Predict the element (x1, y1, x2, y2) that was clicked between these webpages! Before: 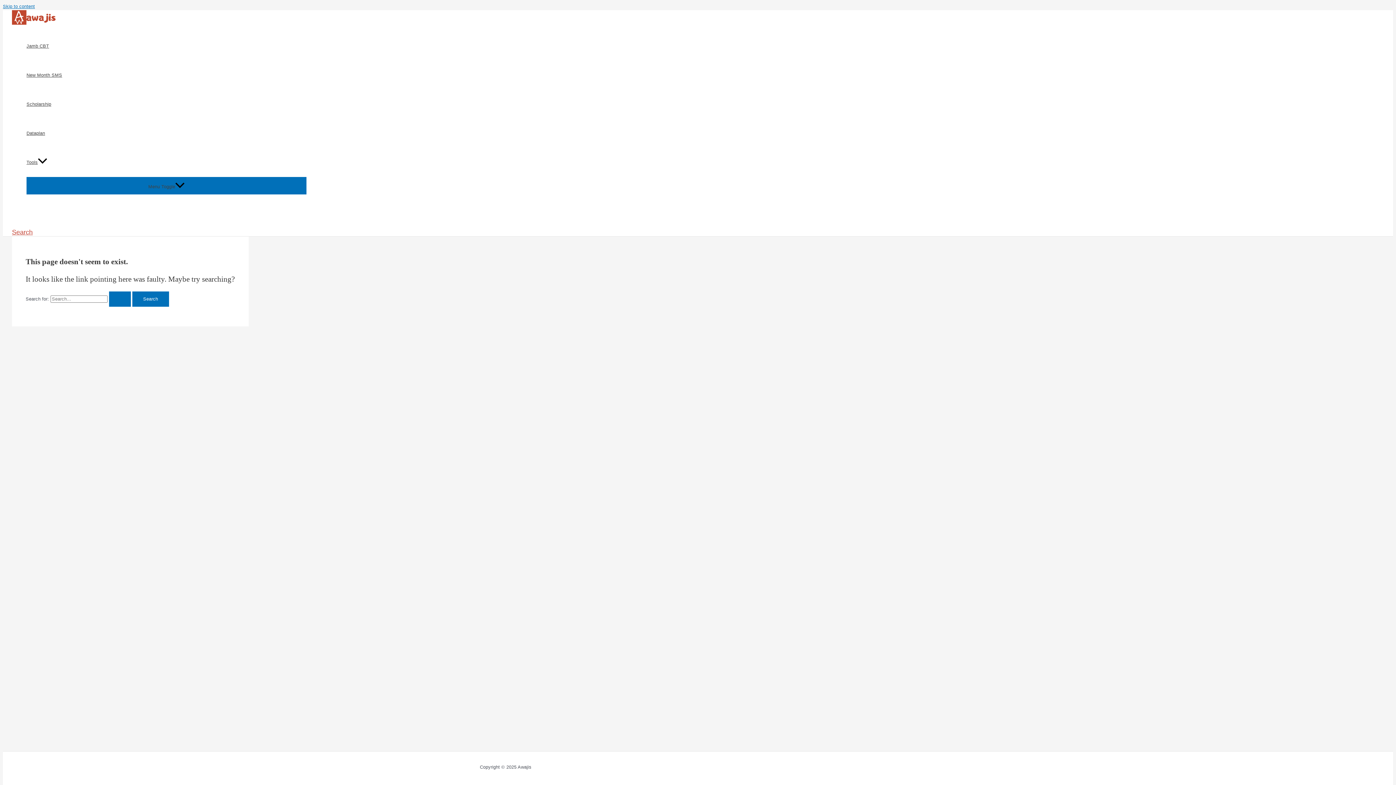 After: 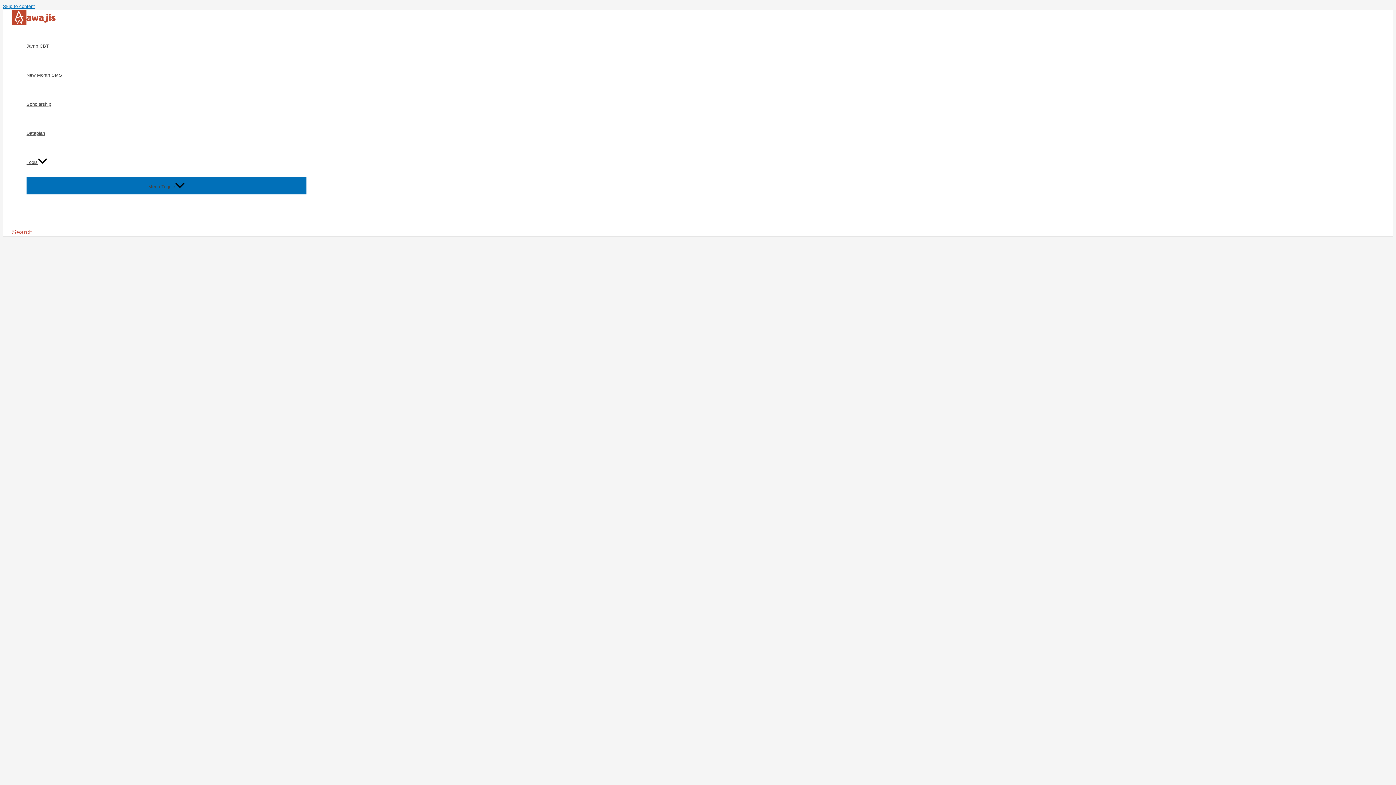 Action: label: Search Submit bbox: (109, 291, 130, 307)